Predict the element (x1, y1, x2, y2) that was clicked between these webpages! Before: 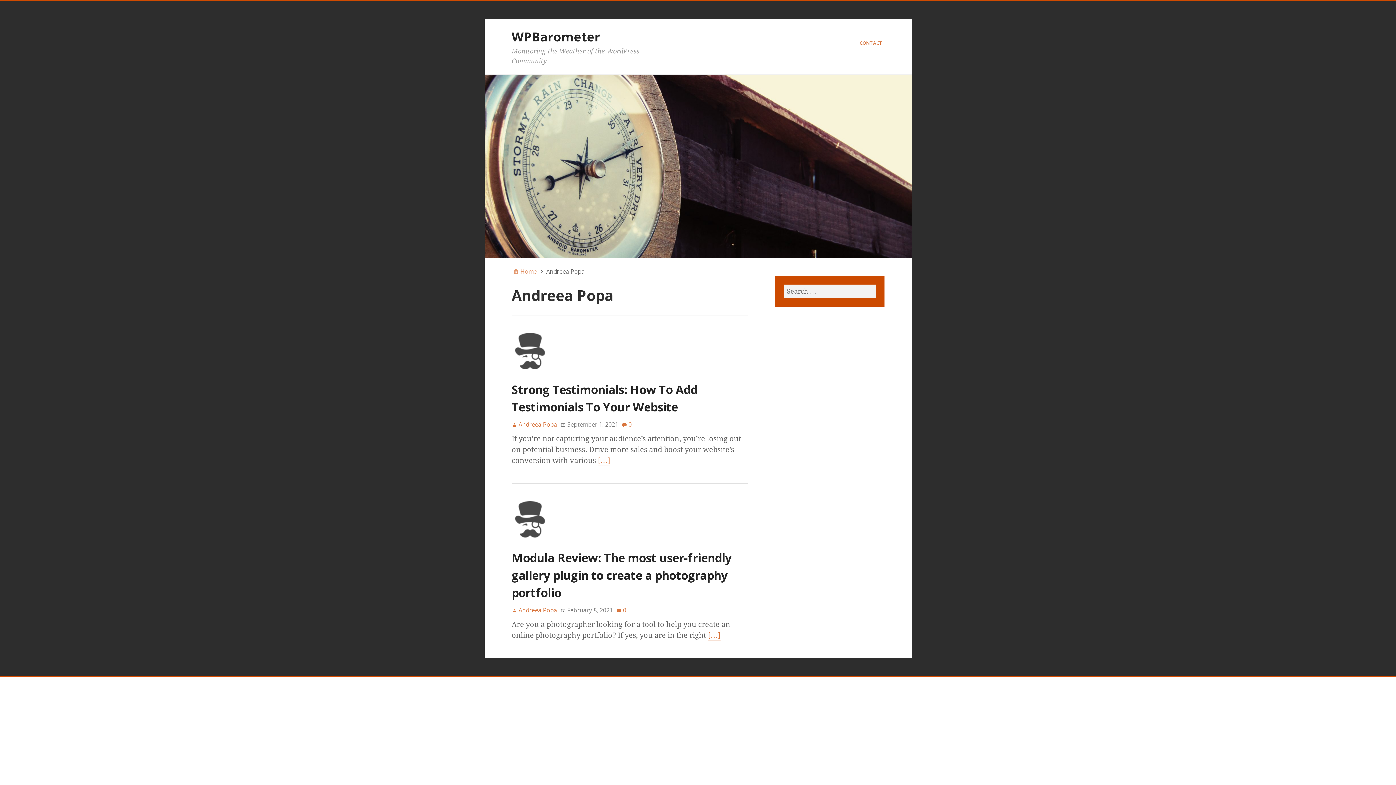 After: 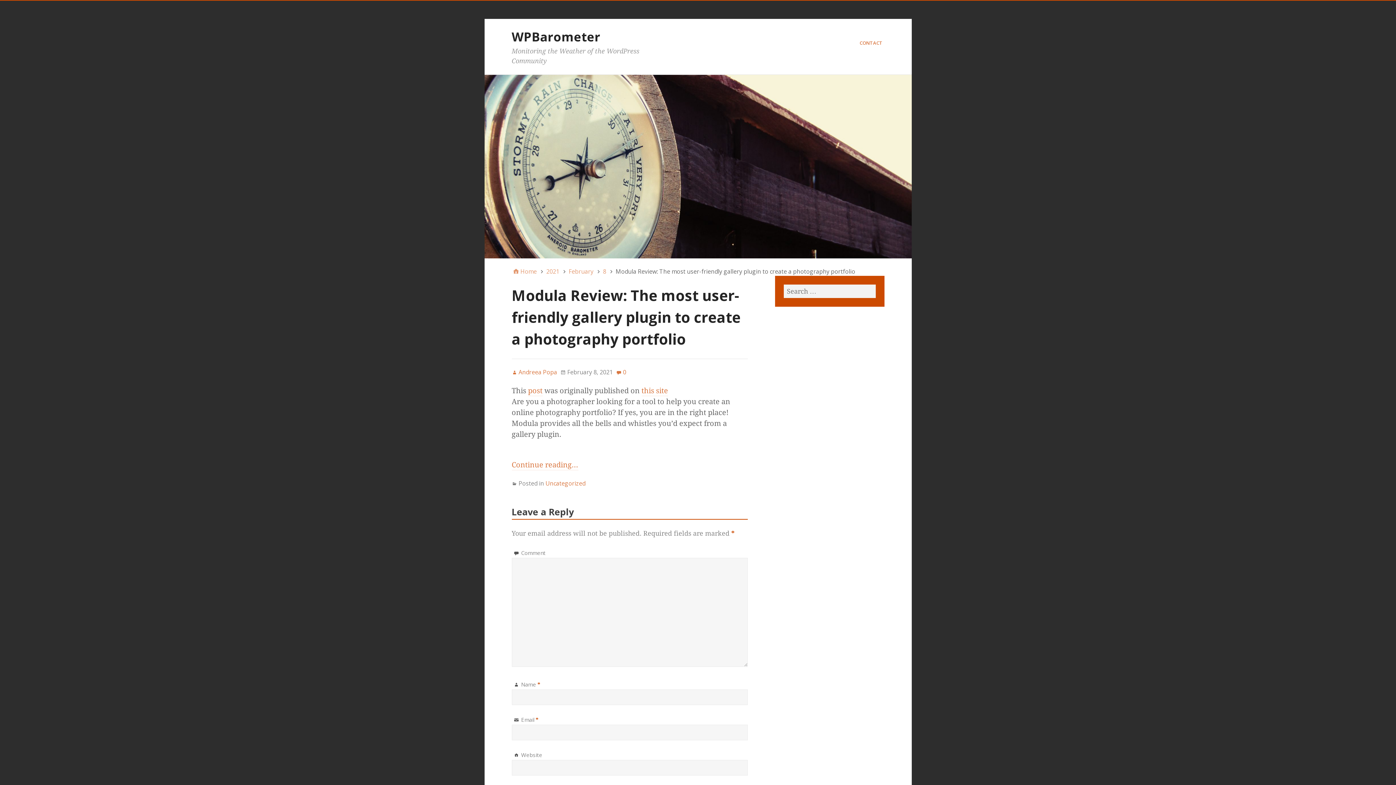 Action: bbox: (511, 539, 548, 548)